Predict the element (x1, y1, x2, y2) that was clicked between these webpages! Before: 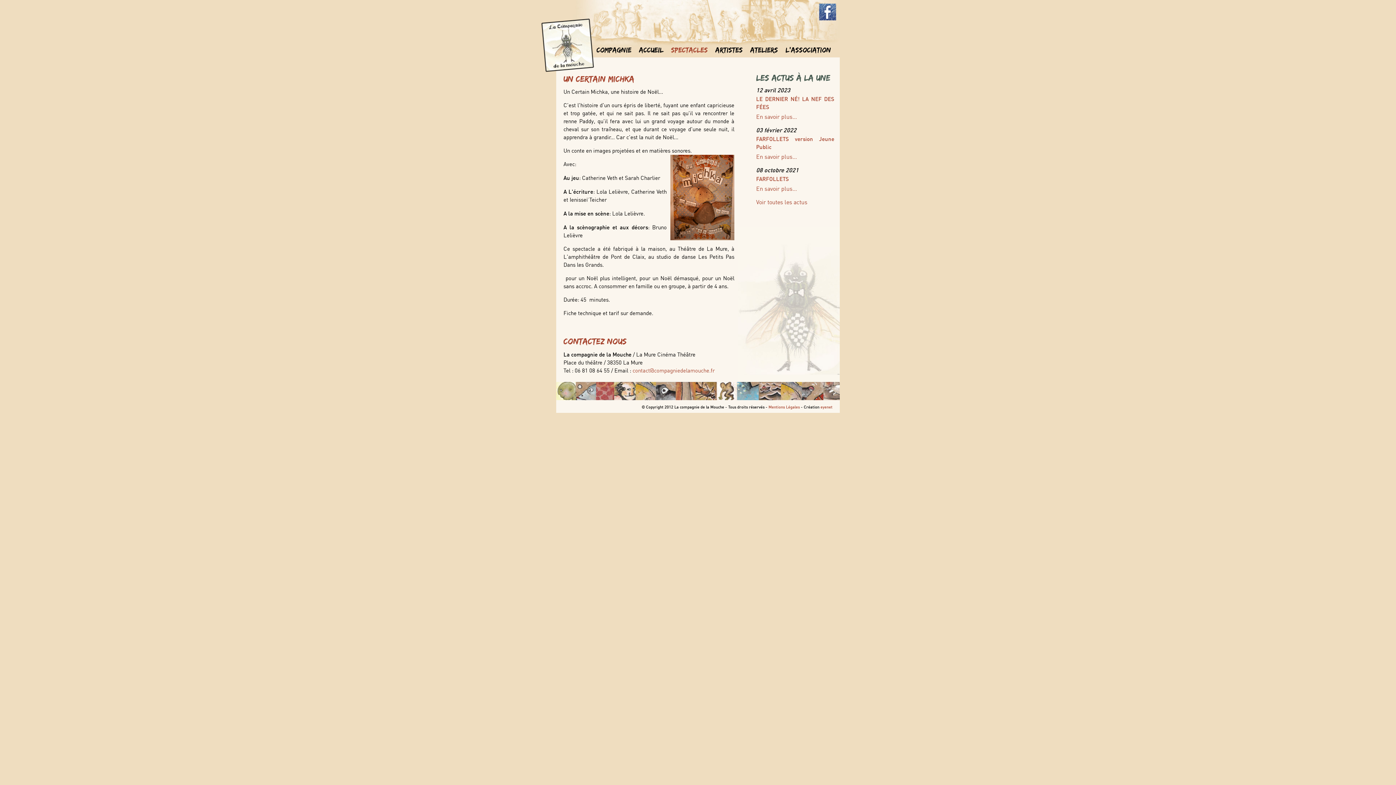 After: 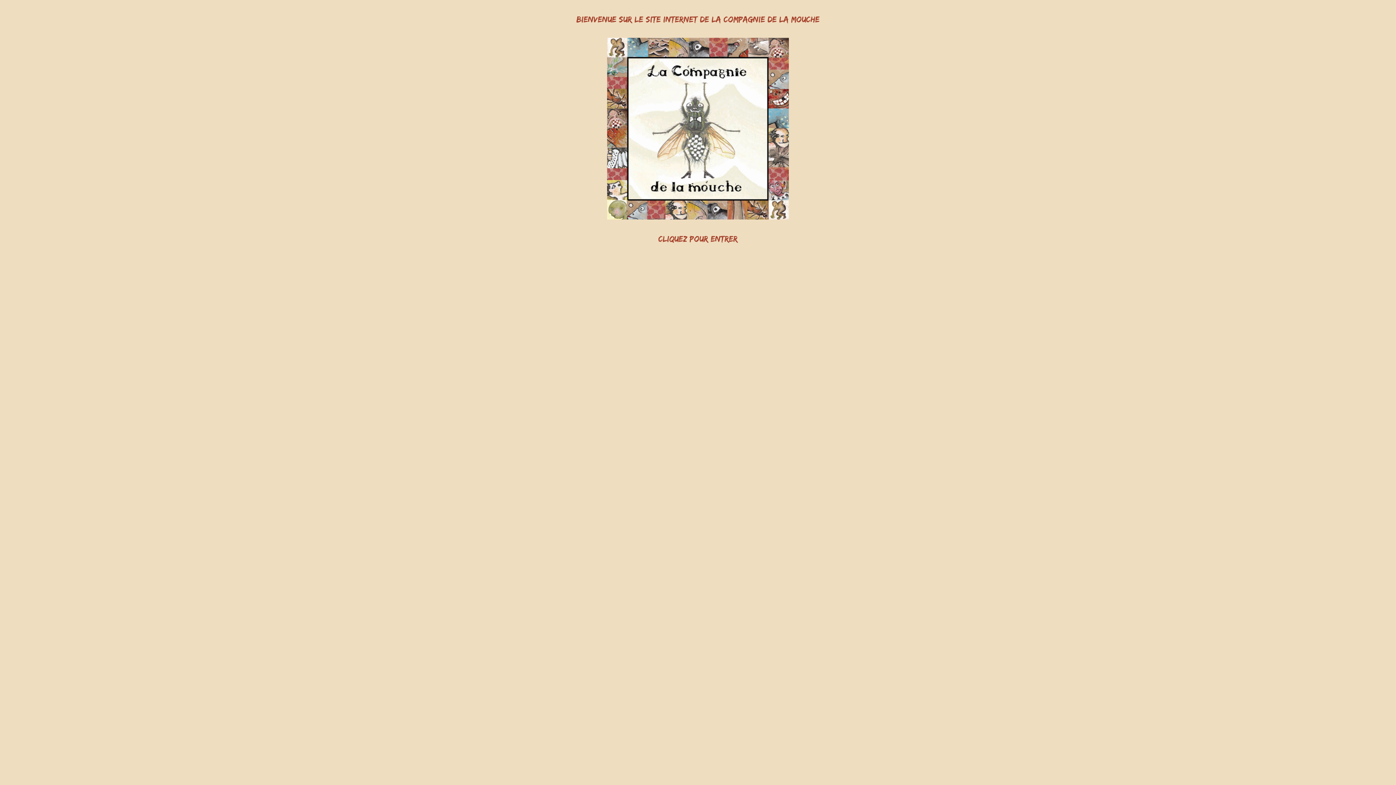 Action: label: Compagnie de la Mouche - Spectacles en Matheysine bbox: (538, 14, 598, 73)